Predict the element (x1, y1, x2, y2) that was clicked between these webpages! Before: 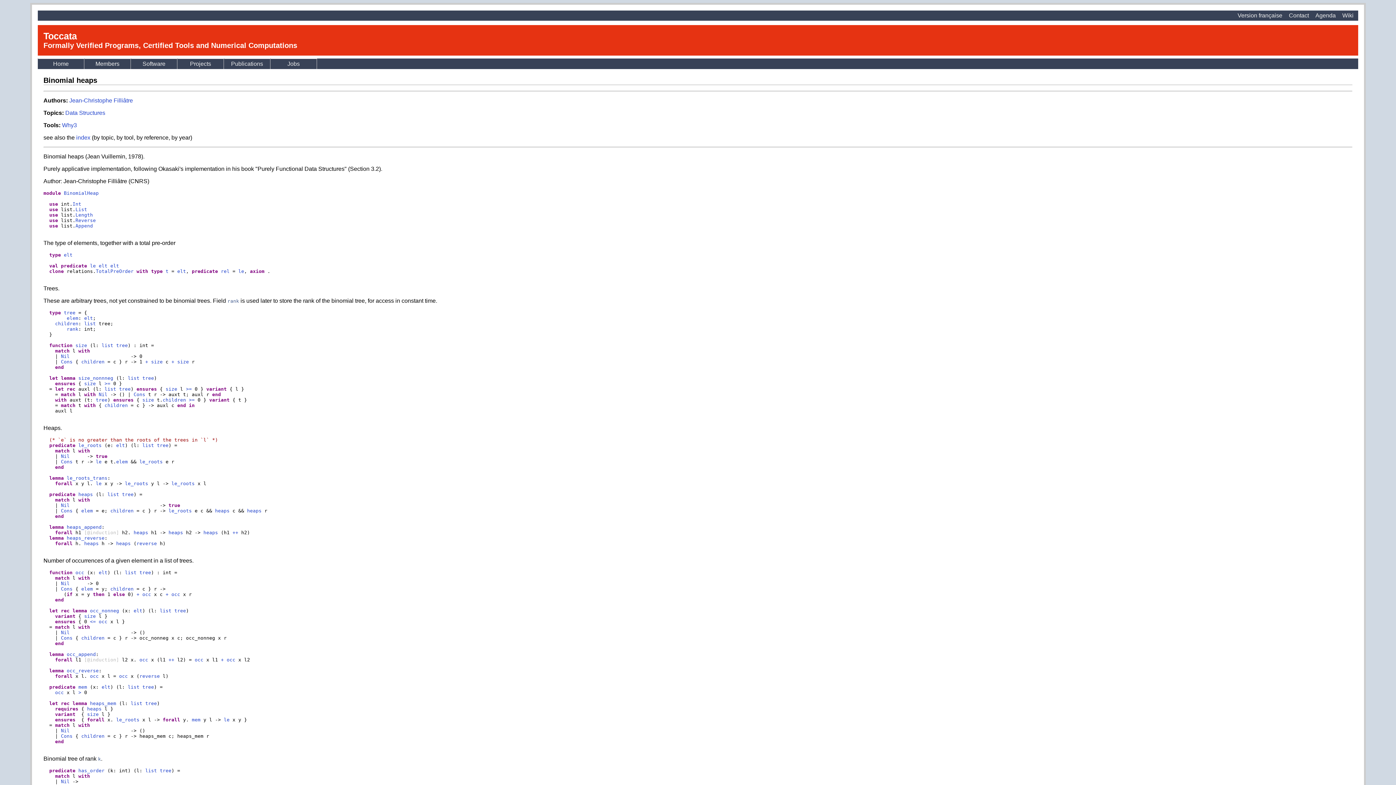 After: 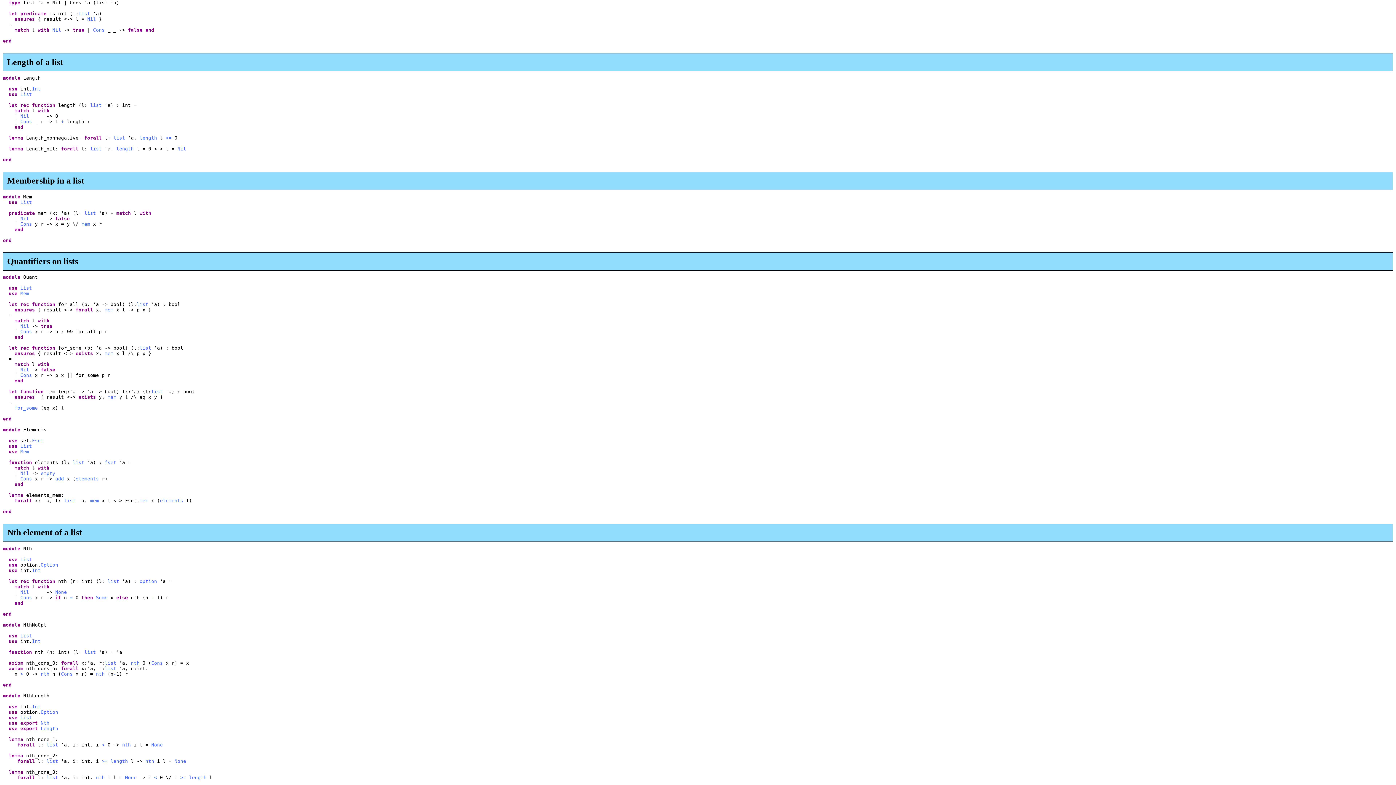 Action: bbox: (60, 502, 69, 508) label: Nil